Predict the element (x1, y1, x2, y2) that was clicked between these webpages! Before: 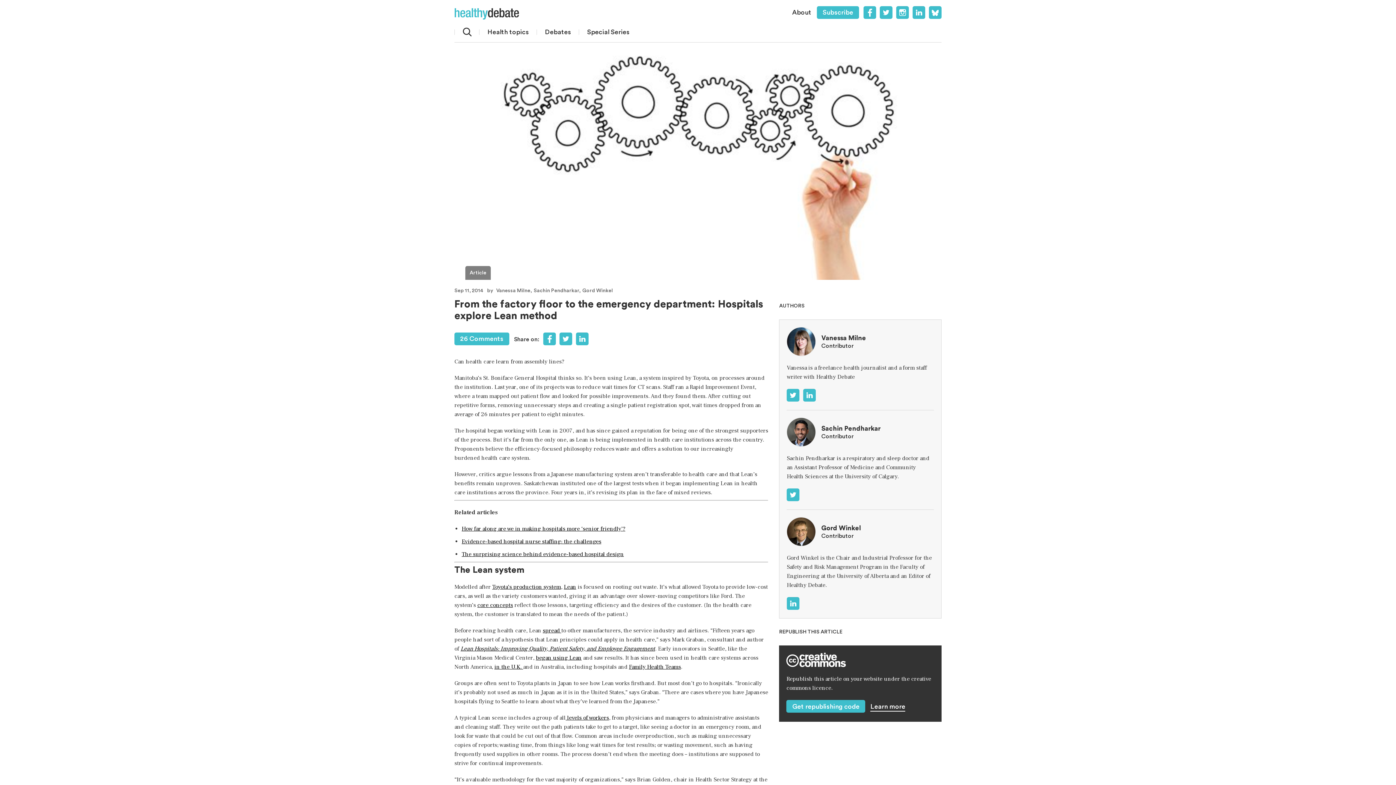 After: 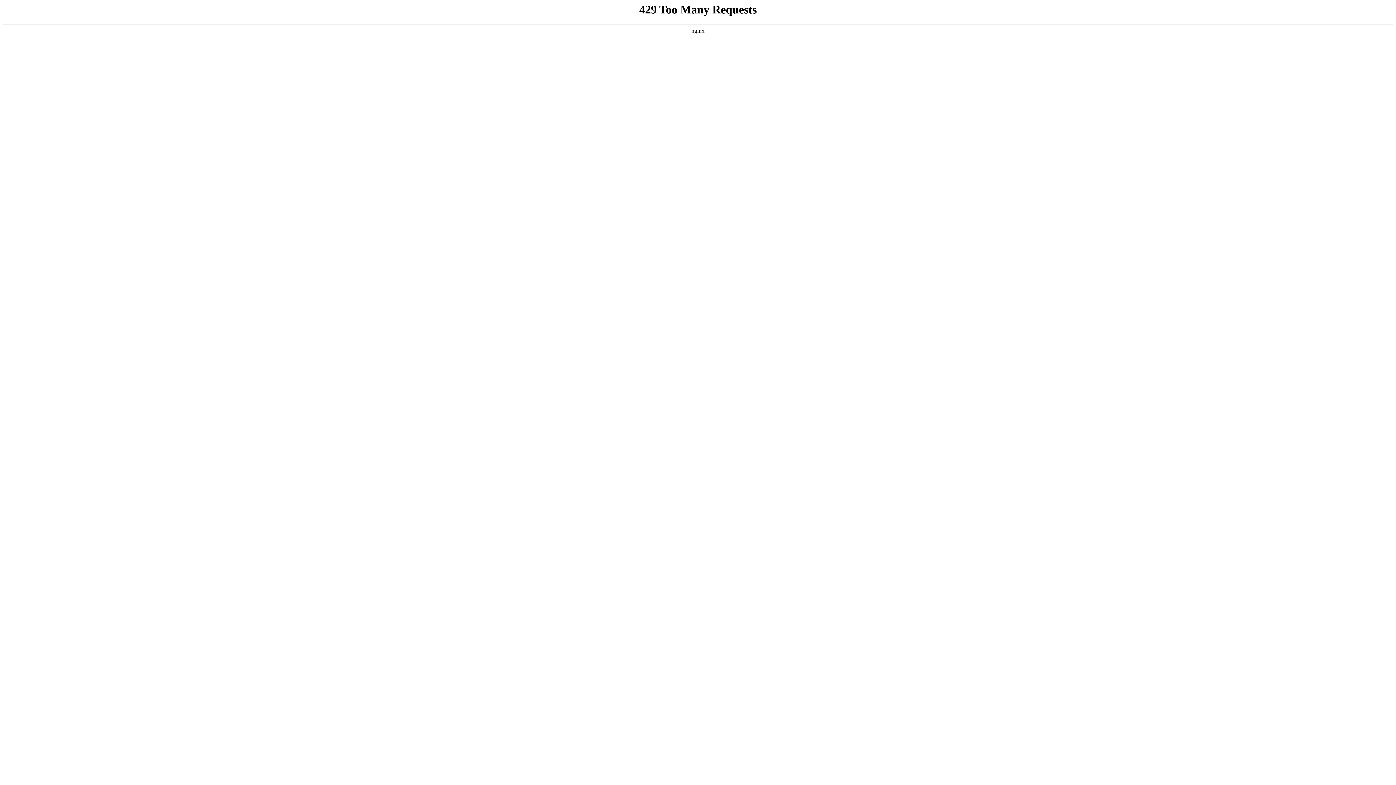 Action: label: Special Series bbox: (578, 22, 638, 42)